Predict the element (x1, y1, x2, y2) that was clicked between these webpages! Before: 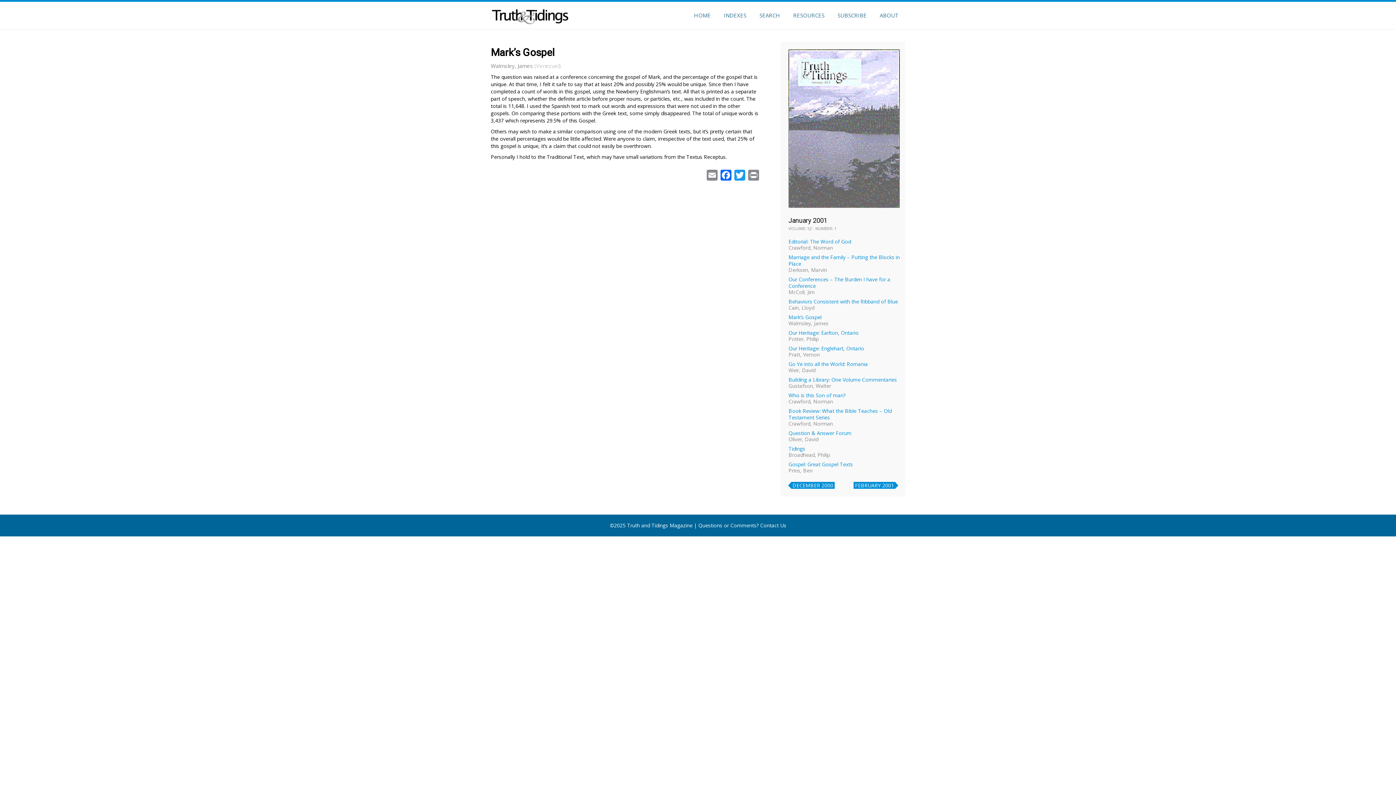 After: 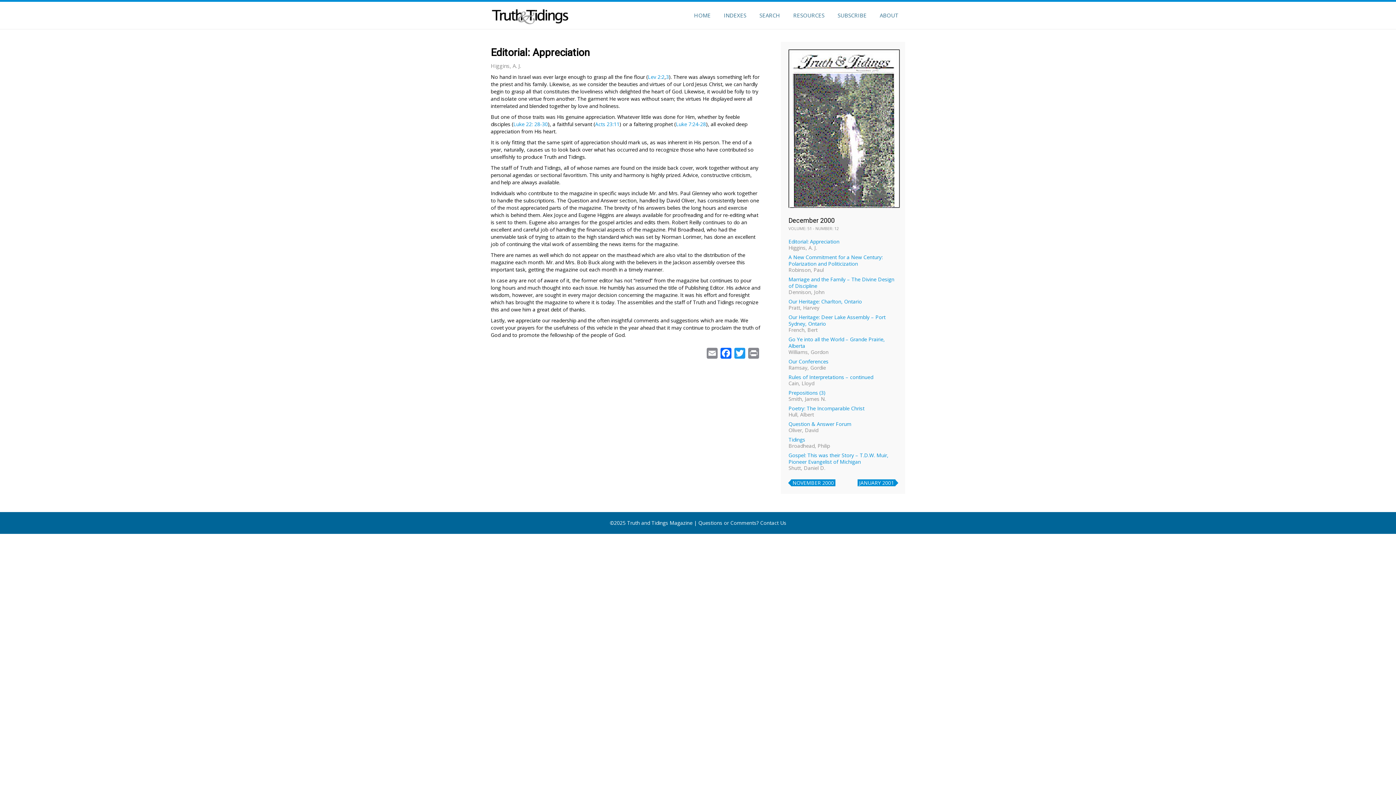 Action: label: DECEMBER 2000 bbox: (791, 482, 834, 489)